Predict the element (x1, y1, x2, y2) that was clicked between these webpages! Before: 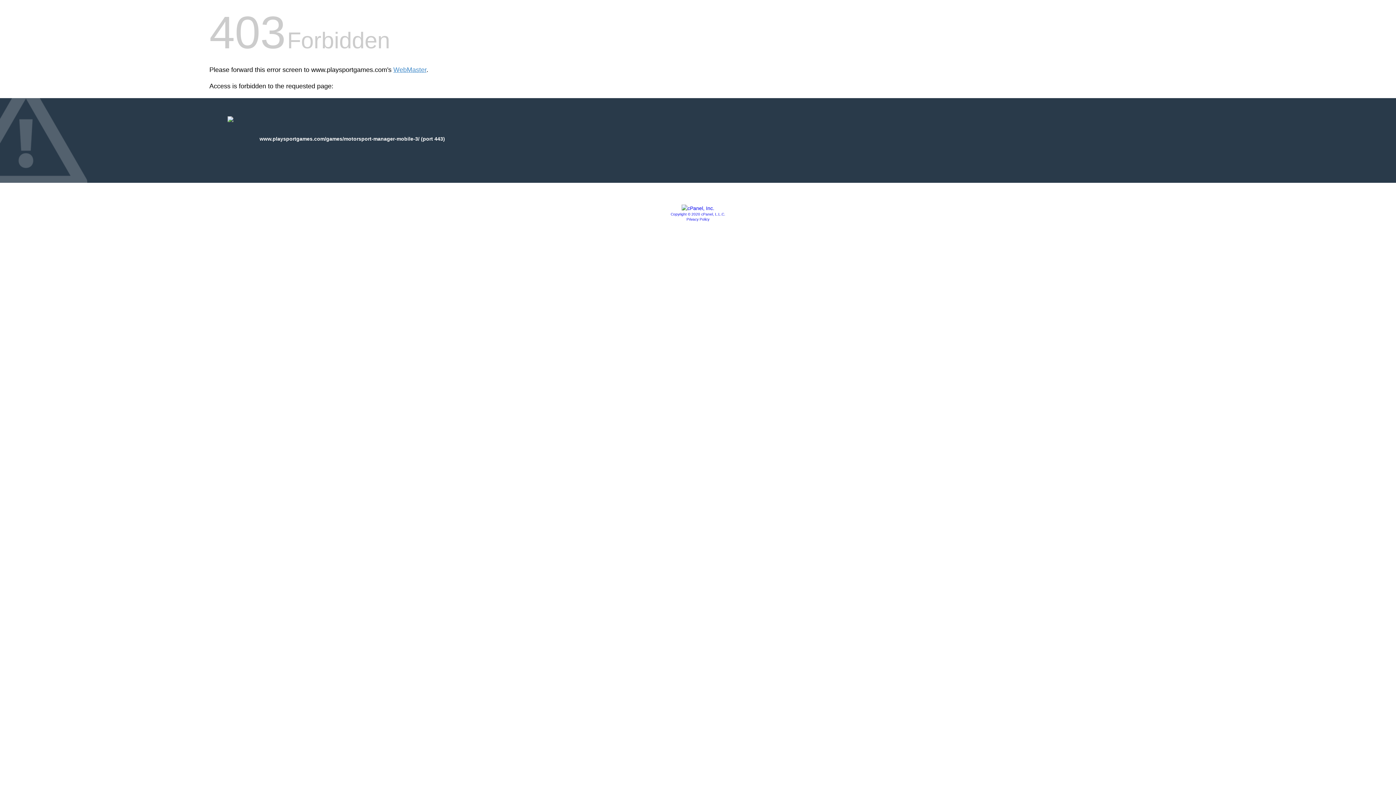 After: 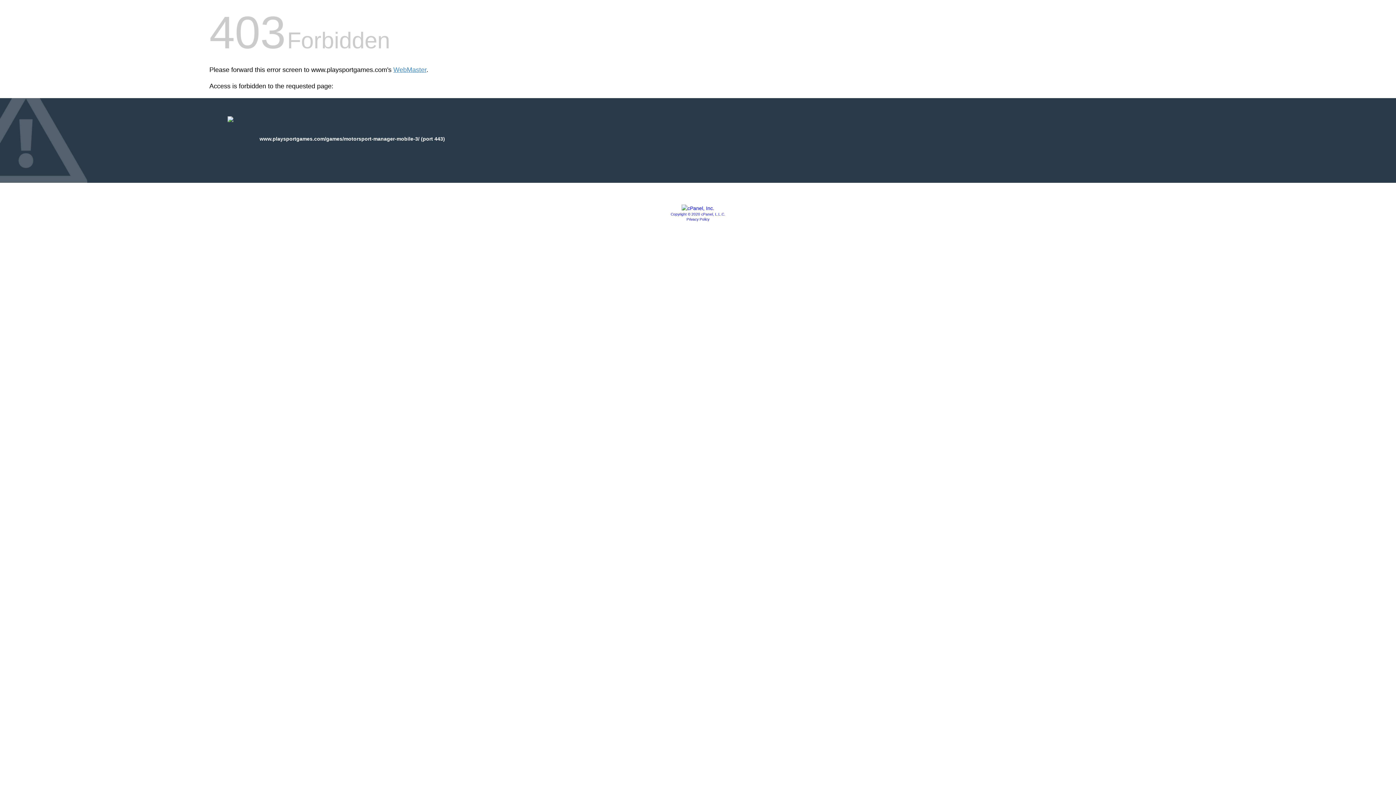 Action: label: Privacy Policy bbox: (686, 217, 709, 221)